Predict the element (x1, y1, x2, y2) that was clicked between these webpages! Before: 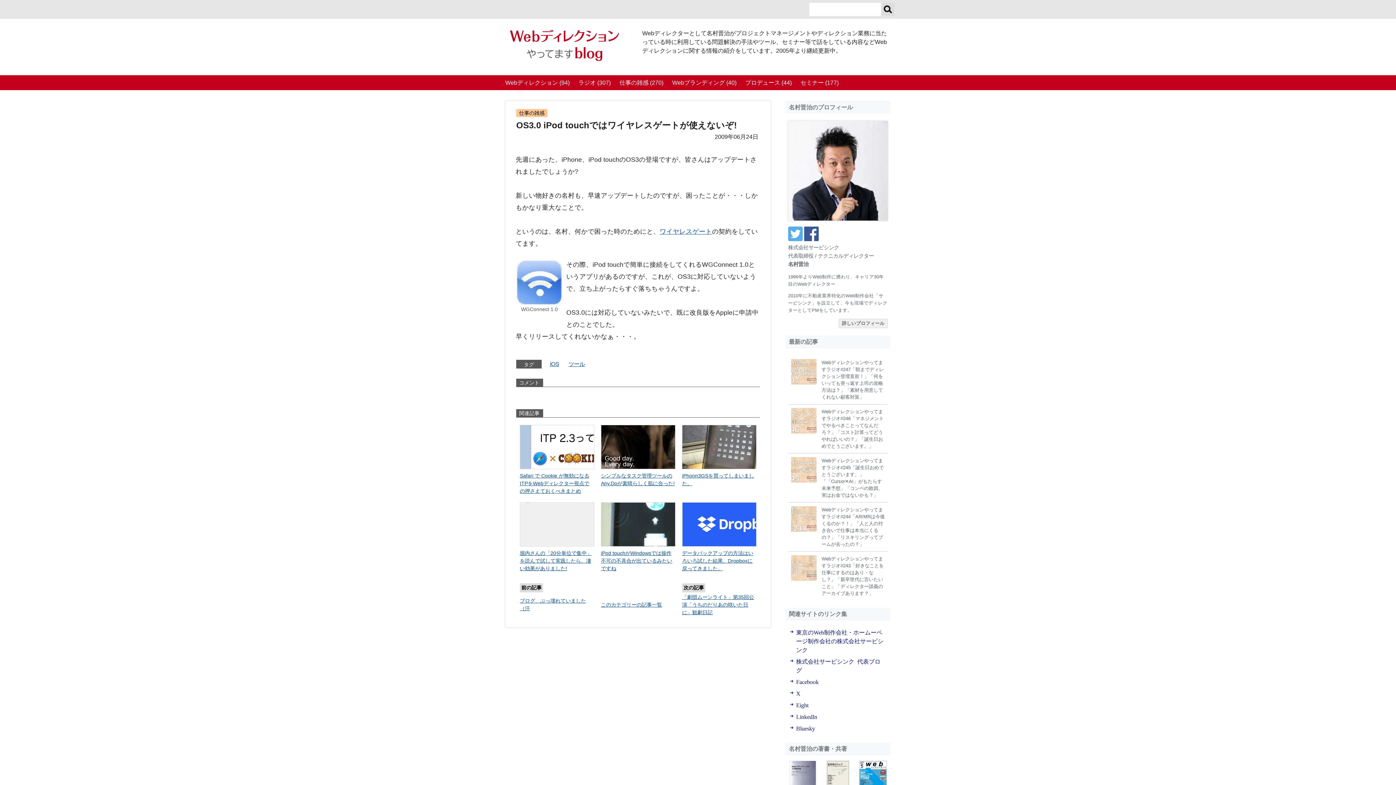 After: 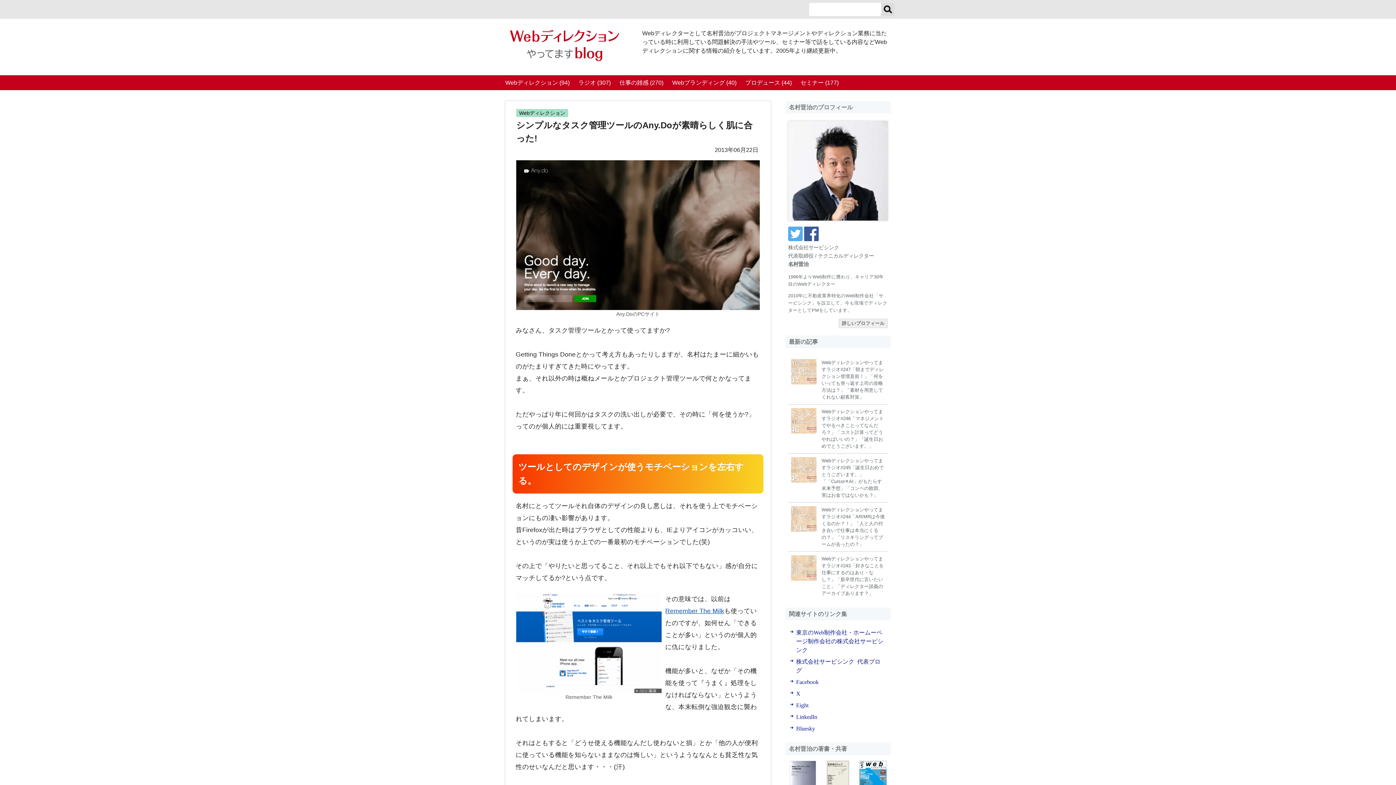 Action: label: シンプルなタスク管理ツールのAny.Doが素晴らしく肌に合った! bbox: (601, 425, 674, 487)